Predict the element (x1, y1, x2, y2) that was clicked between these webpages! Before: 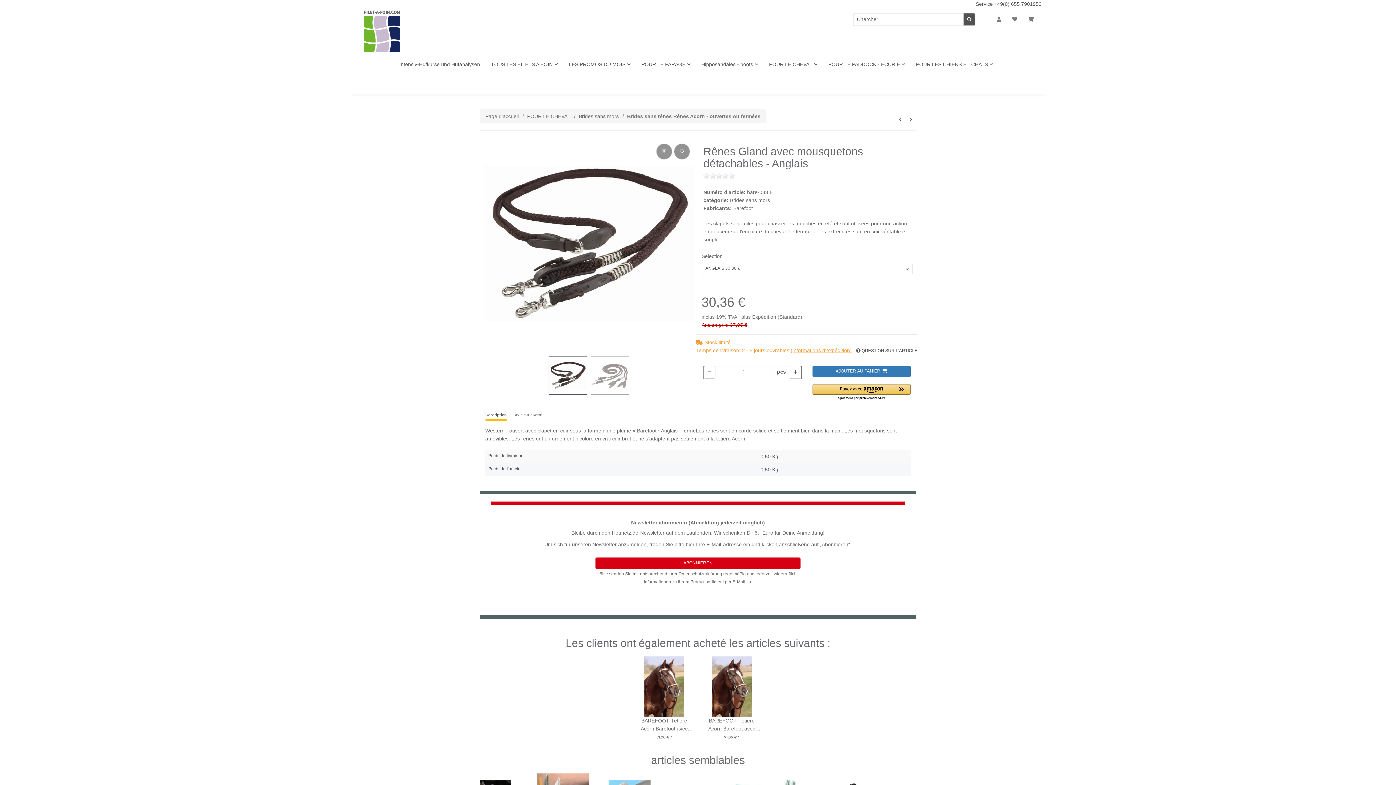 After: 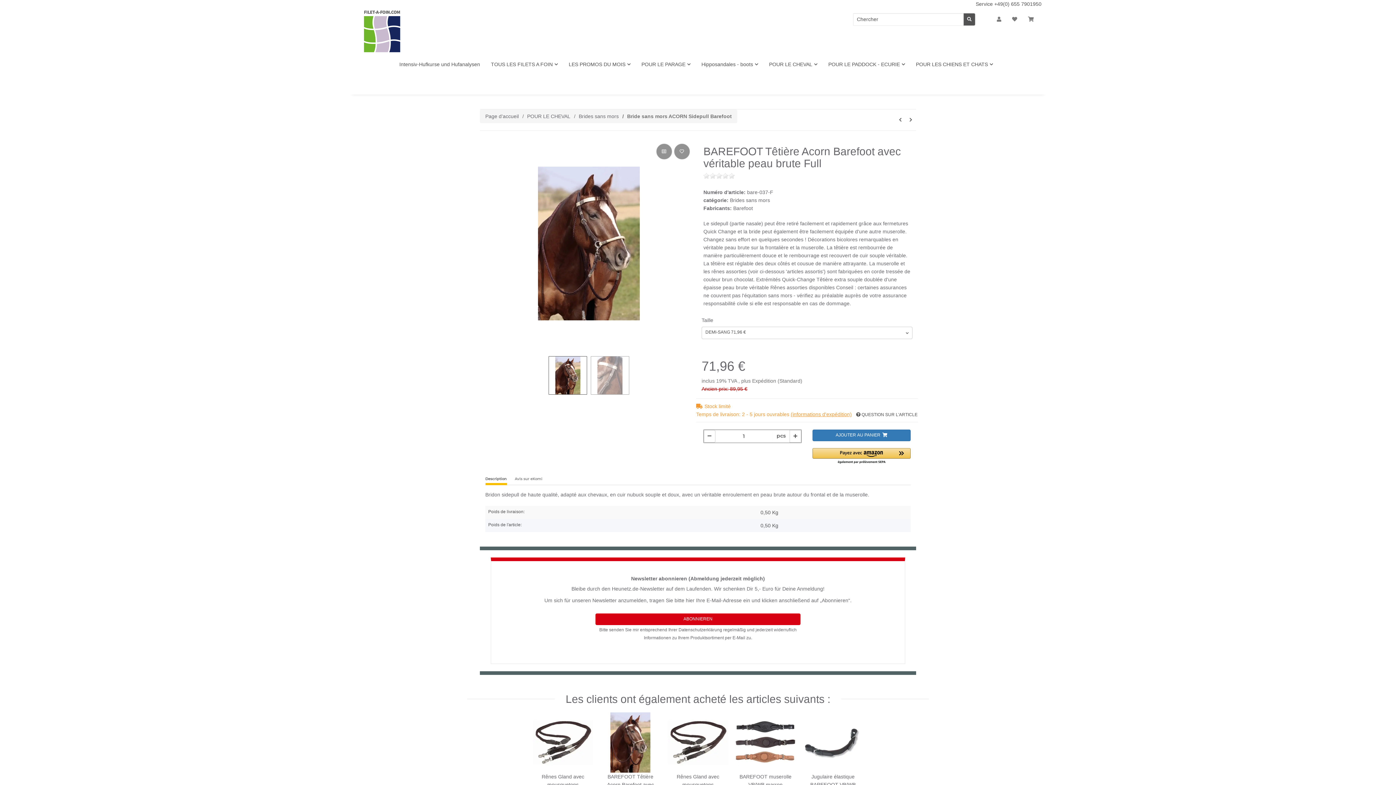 Action: bbox: (634, 656, 694, 717)